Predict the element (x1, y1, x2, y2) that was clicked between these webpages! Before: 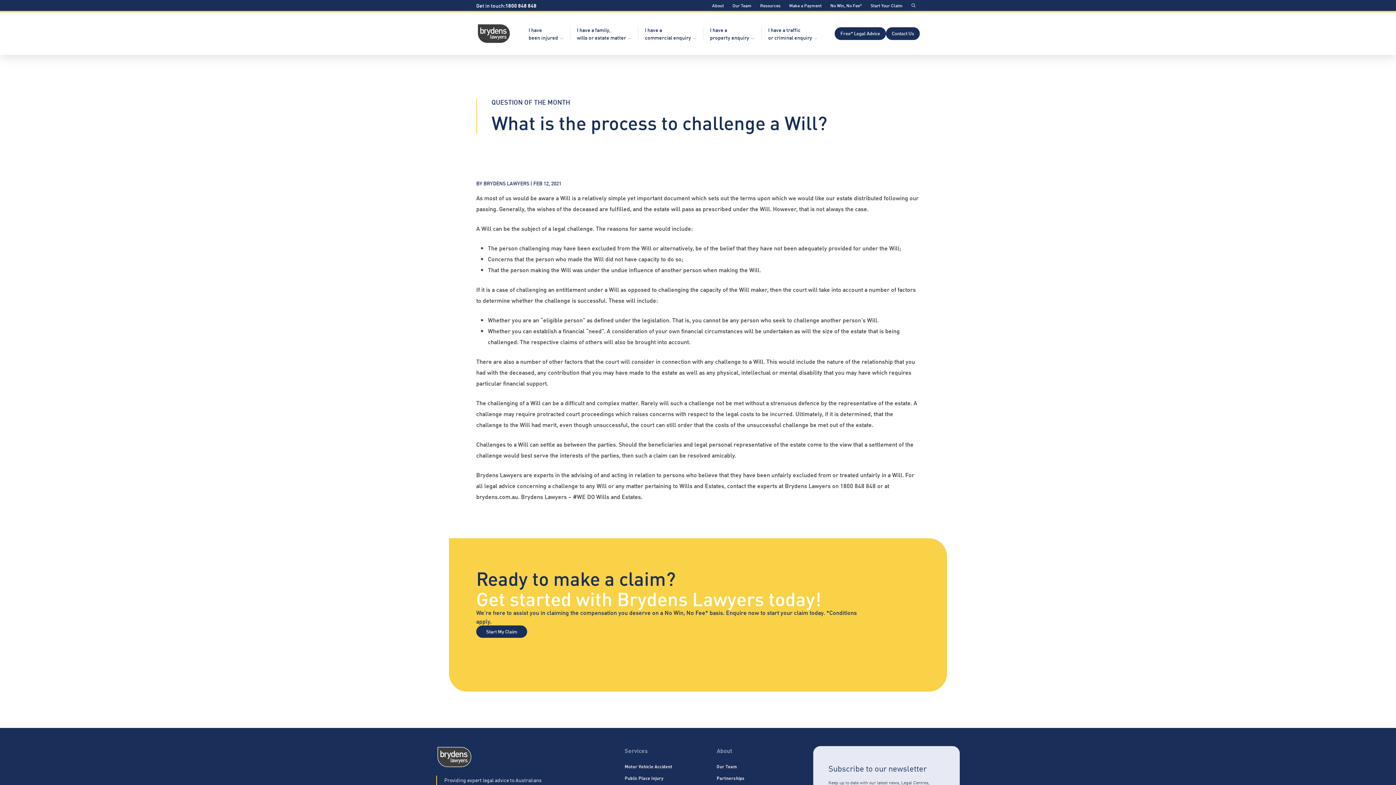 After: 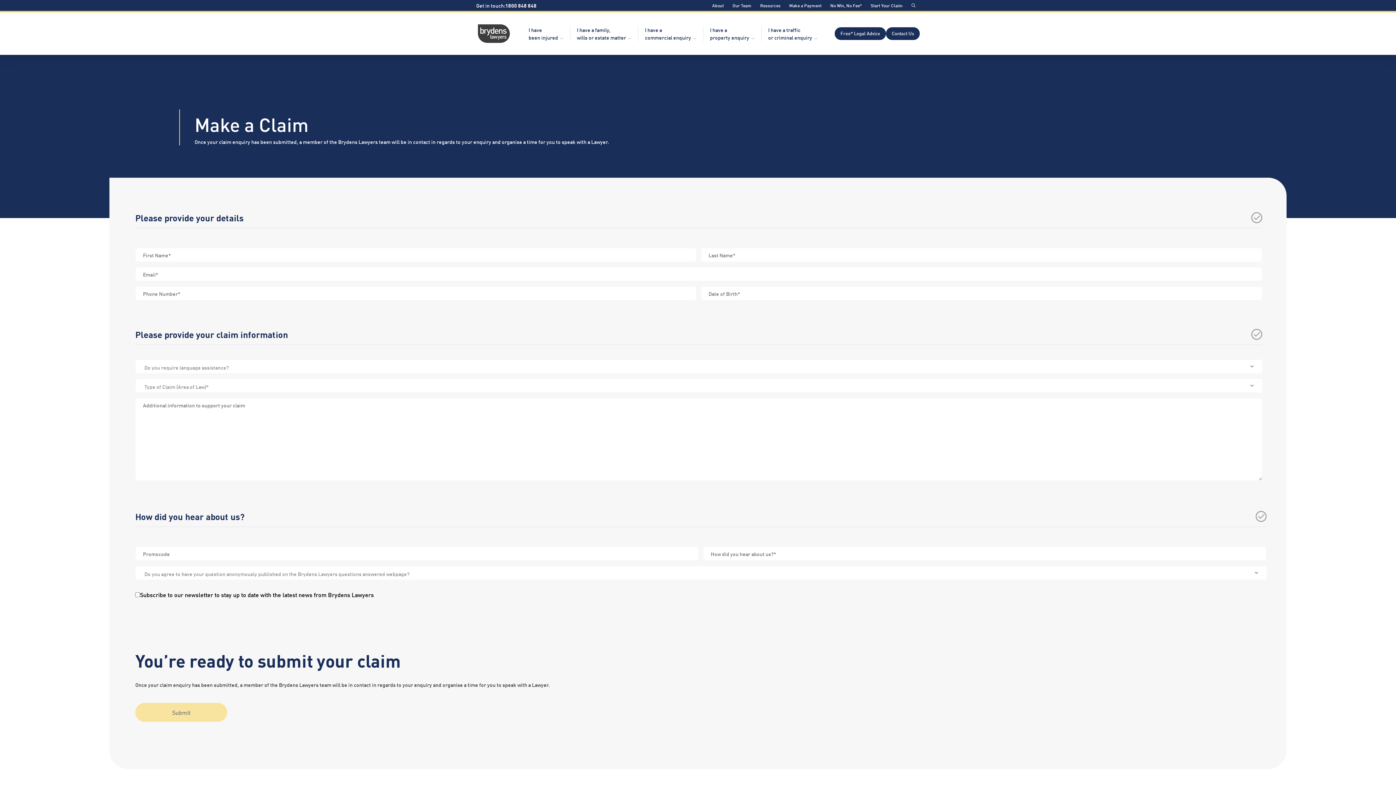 Action: bbox: (476, 625, 527, 638) label: Start My Claim